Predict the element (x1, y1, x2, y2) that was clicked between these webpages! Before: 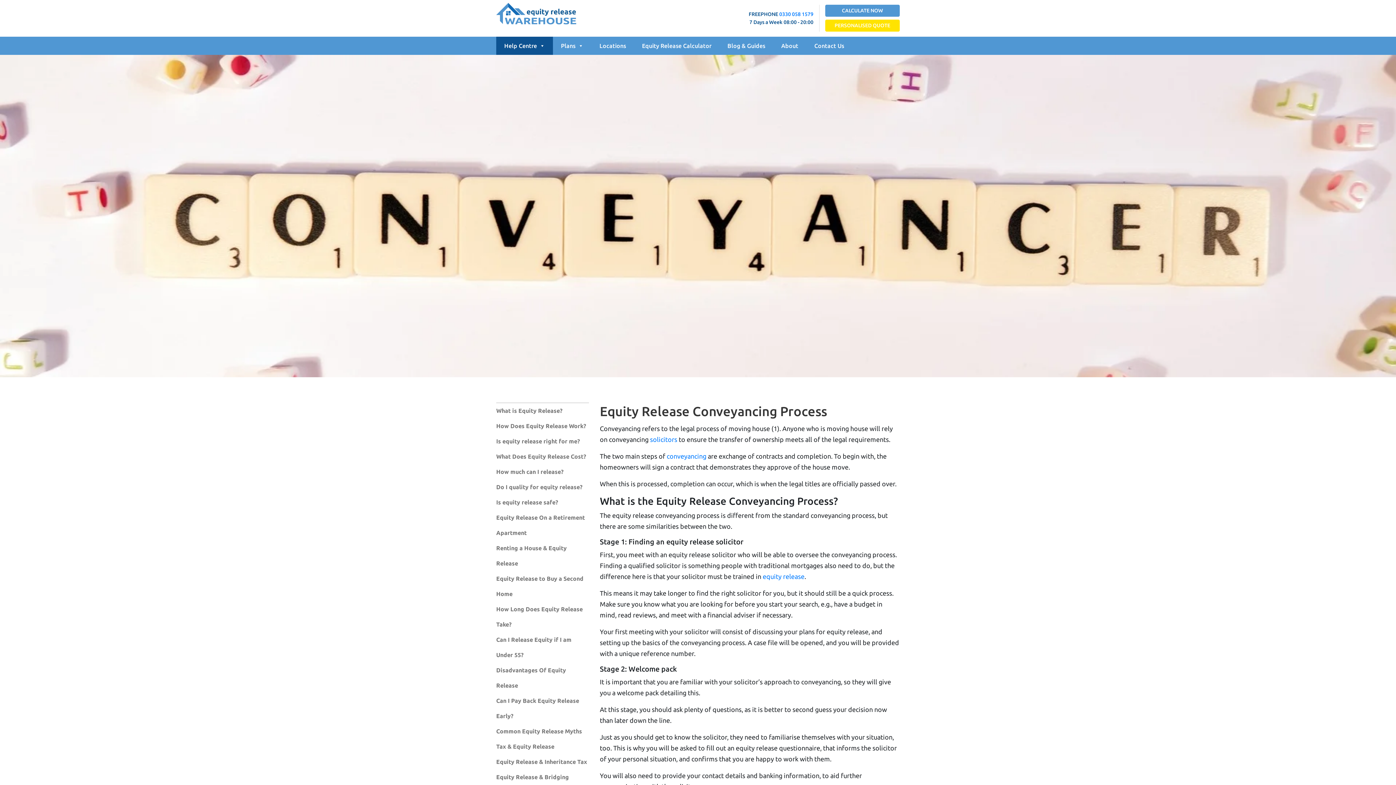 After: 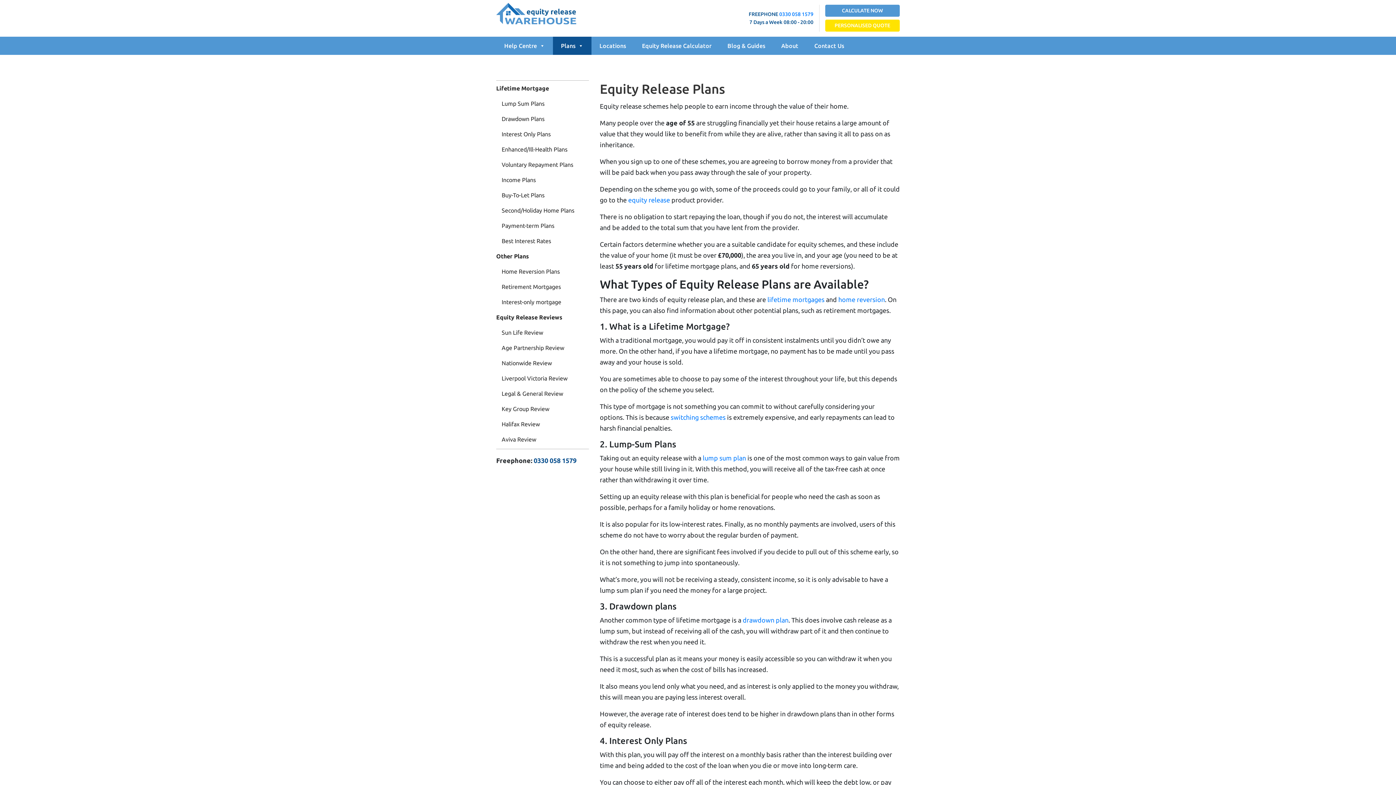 Action: bbox: (553, 36, 591, 54) label: Plans